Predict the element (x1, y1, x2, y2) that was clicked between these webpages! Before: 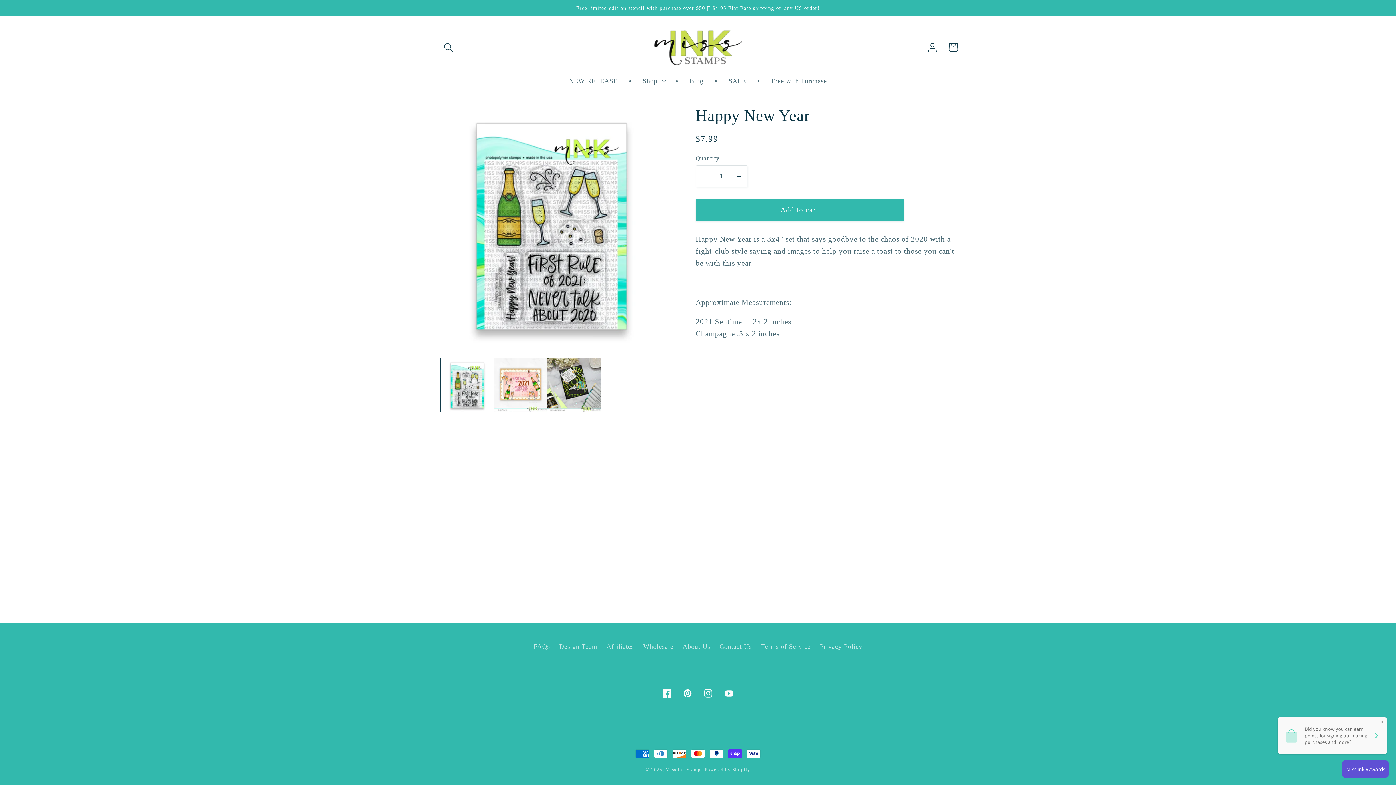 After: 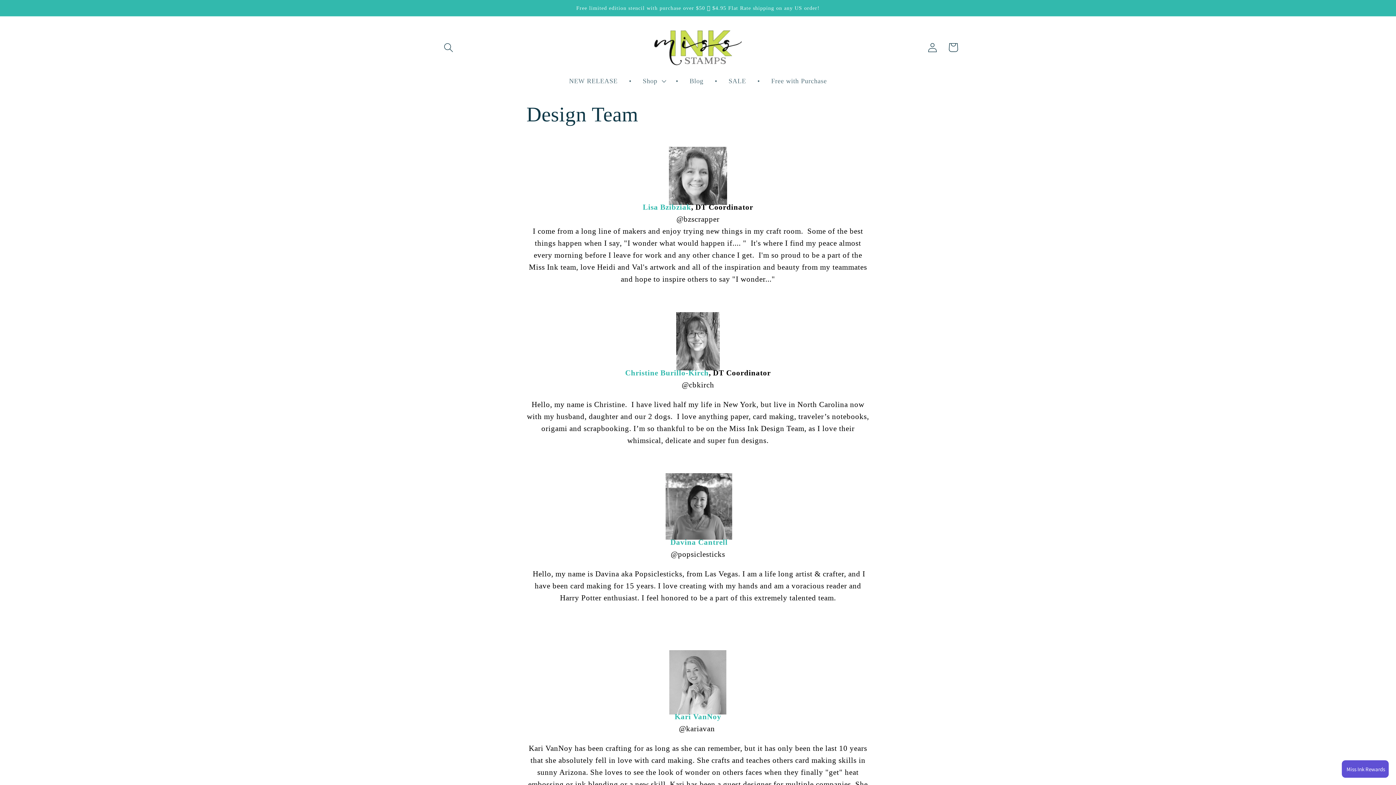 Action: bbox: (559, 639, 597, 654) label: Design Team